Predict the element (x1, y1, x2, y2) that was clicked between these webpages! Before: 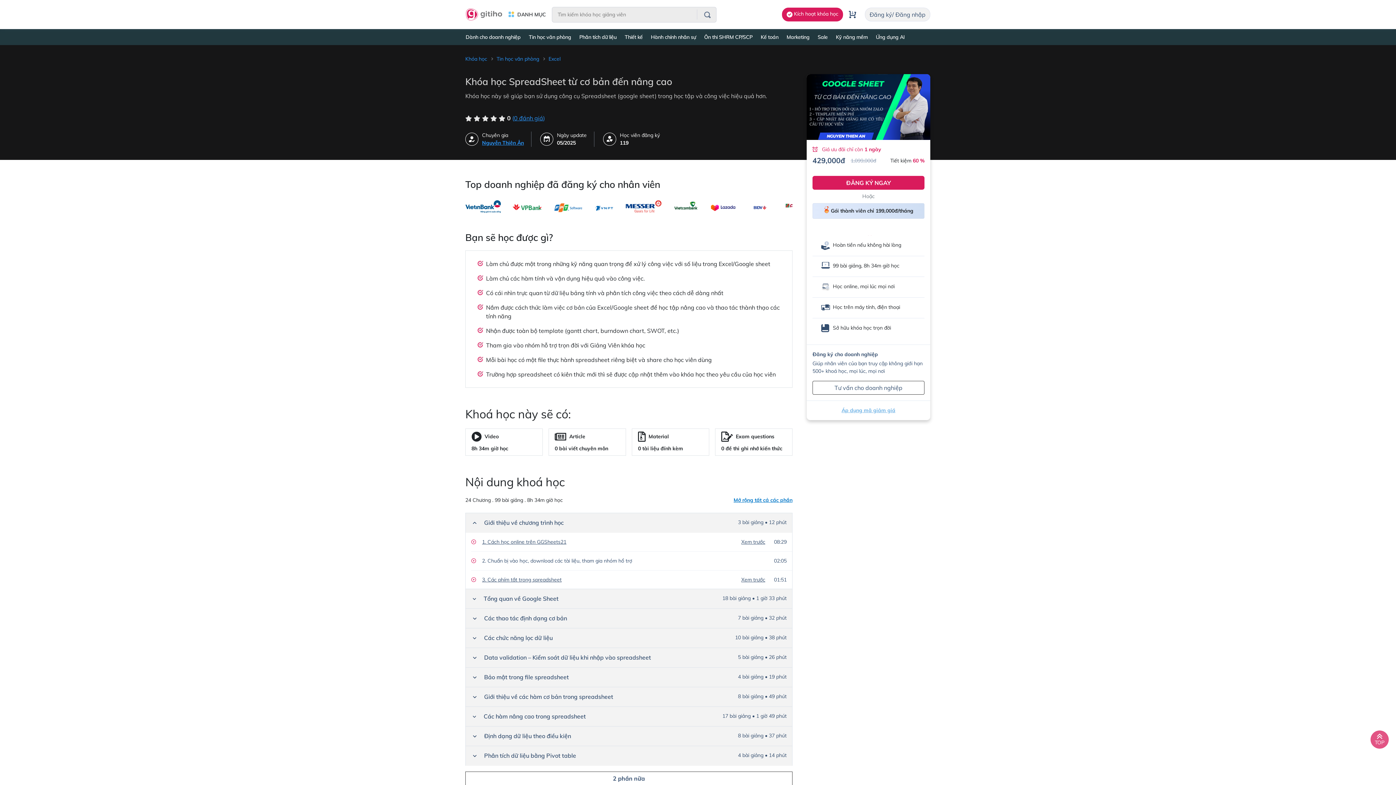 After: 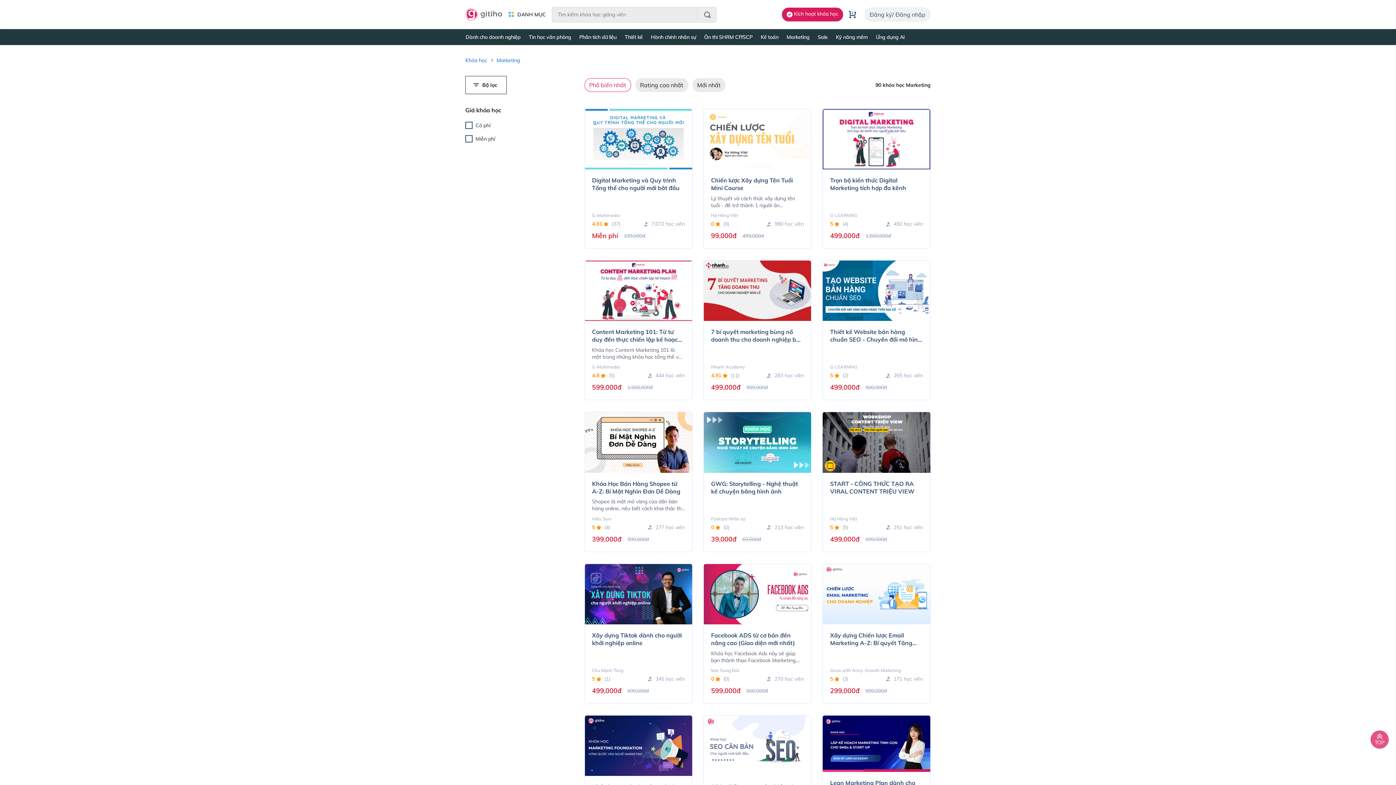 Action: label: Marketing bbox: (782, 29, 813, 44)